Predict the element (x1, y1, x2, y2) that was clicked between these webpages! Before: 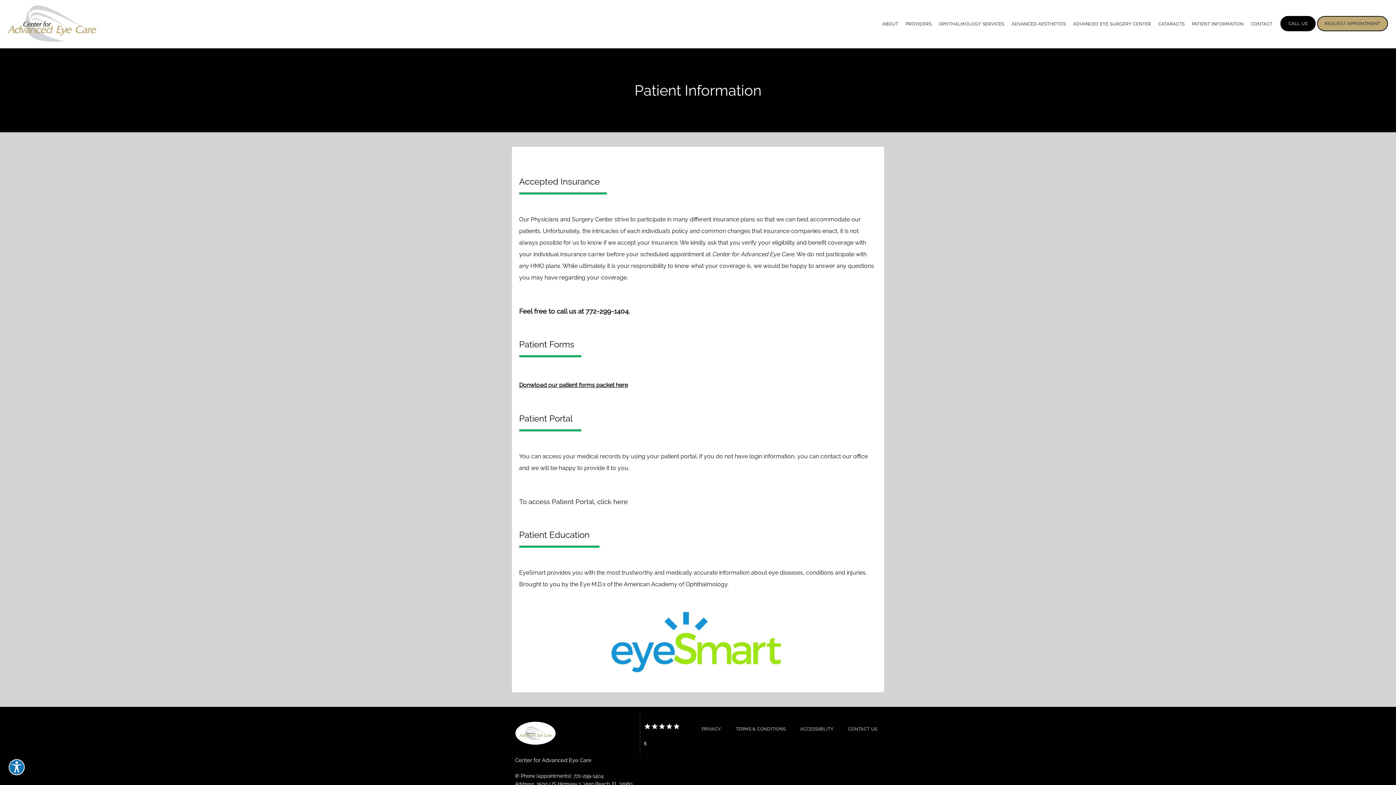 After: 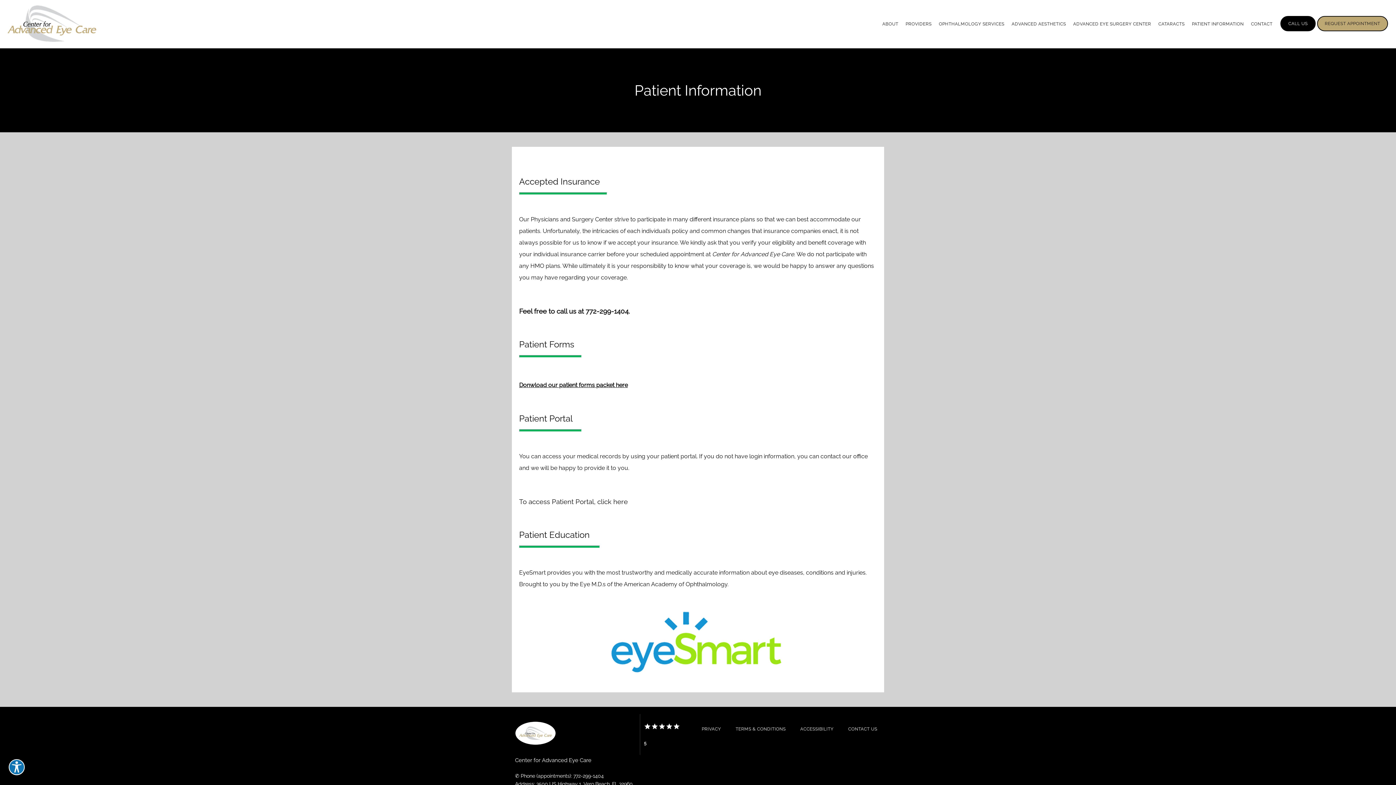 Action: bbox: (608, 672, 787, 679)